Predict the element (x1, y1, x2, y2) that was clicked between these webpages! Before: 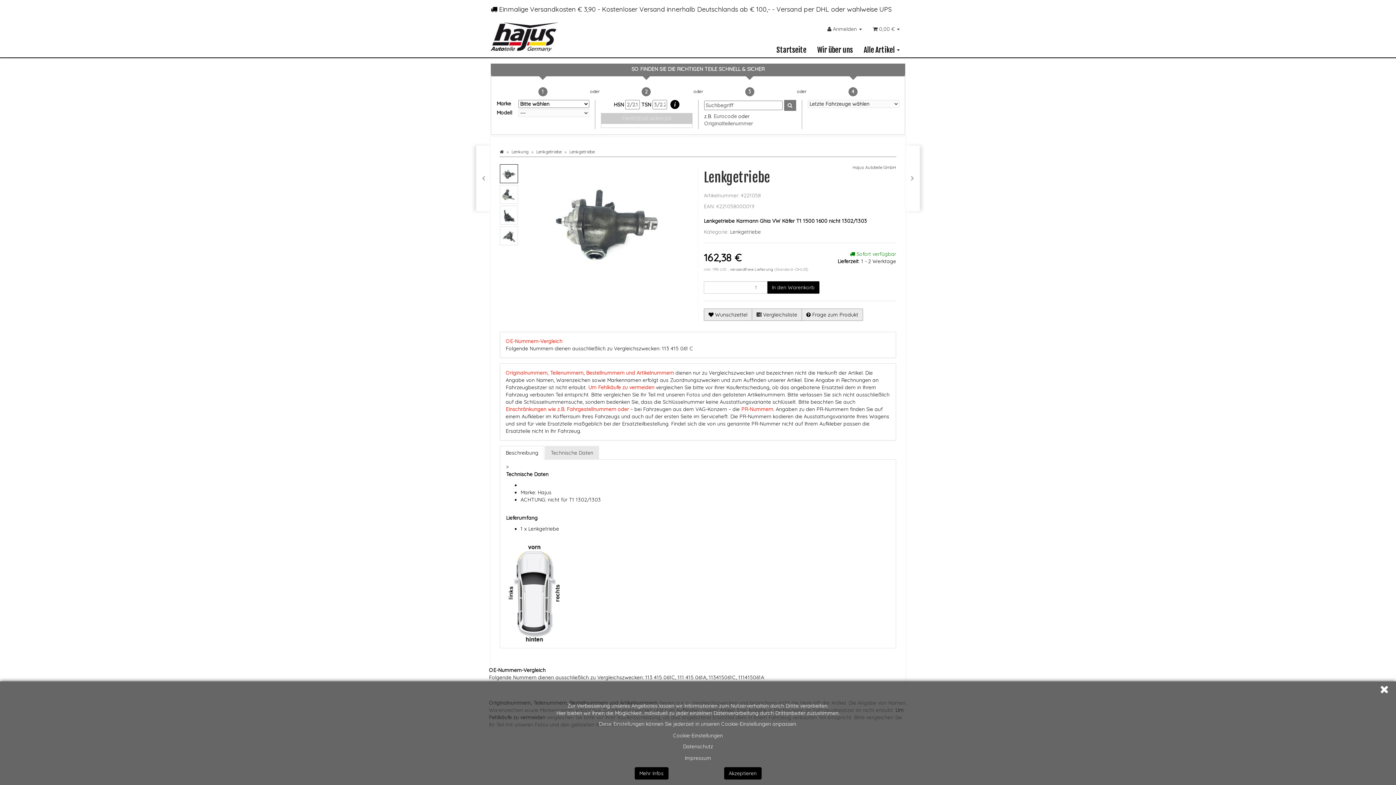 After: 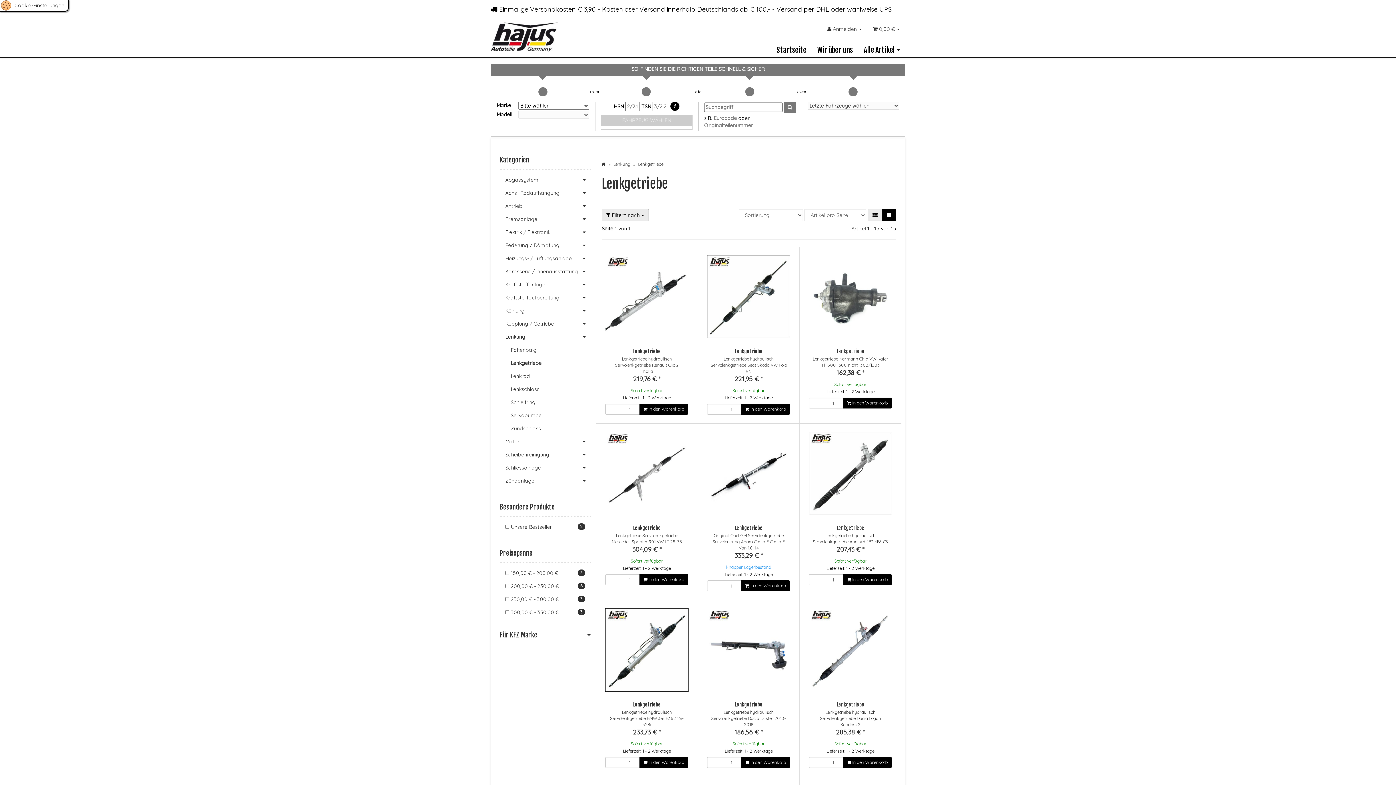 Action: bbox: (730, 228, 761, 235) label: Lenkgetriebe